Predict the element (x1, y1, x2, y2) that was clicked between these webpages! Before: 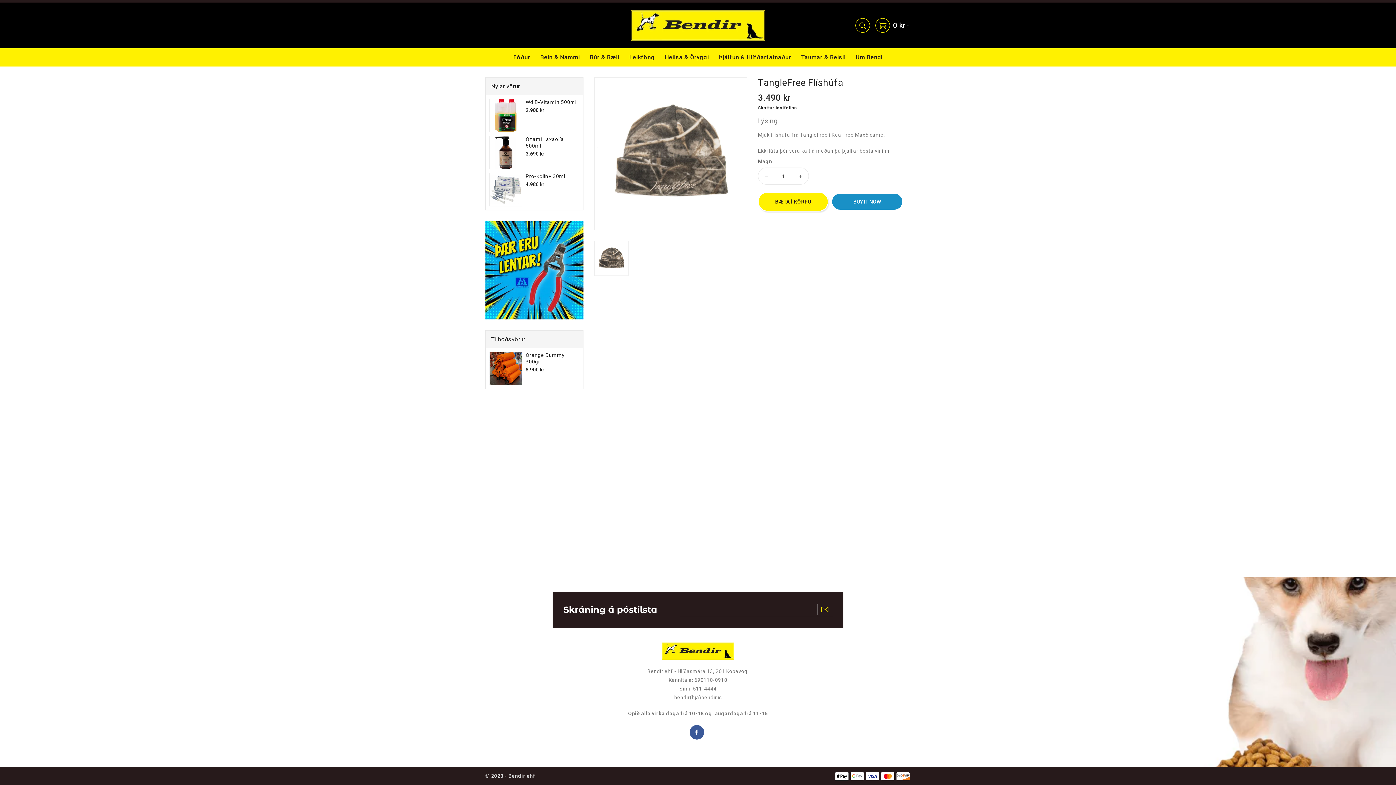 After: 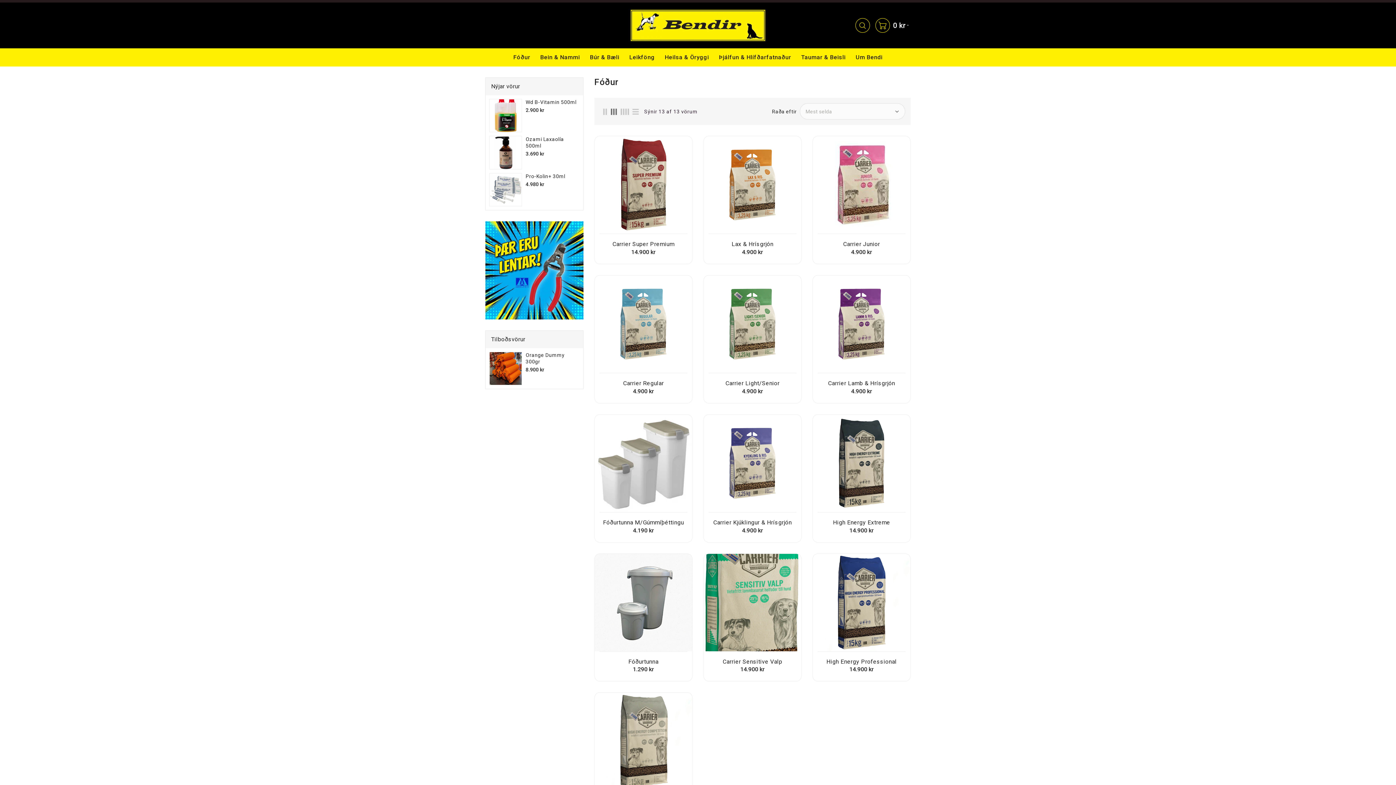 Action: bbox: (509, 48, 534, 66) label: Fóður